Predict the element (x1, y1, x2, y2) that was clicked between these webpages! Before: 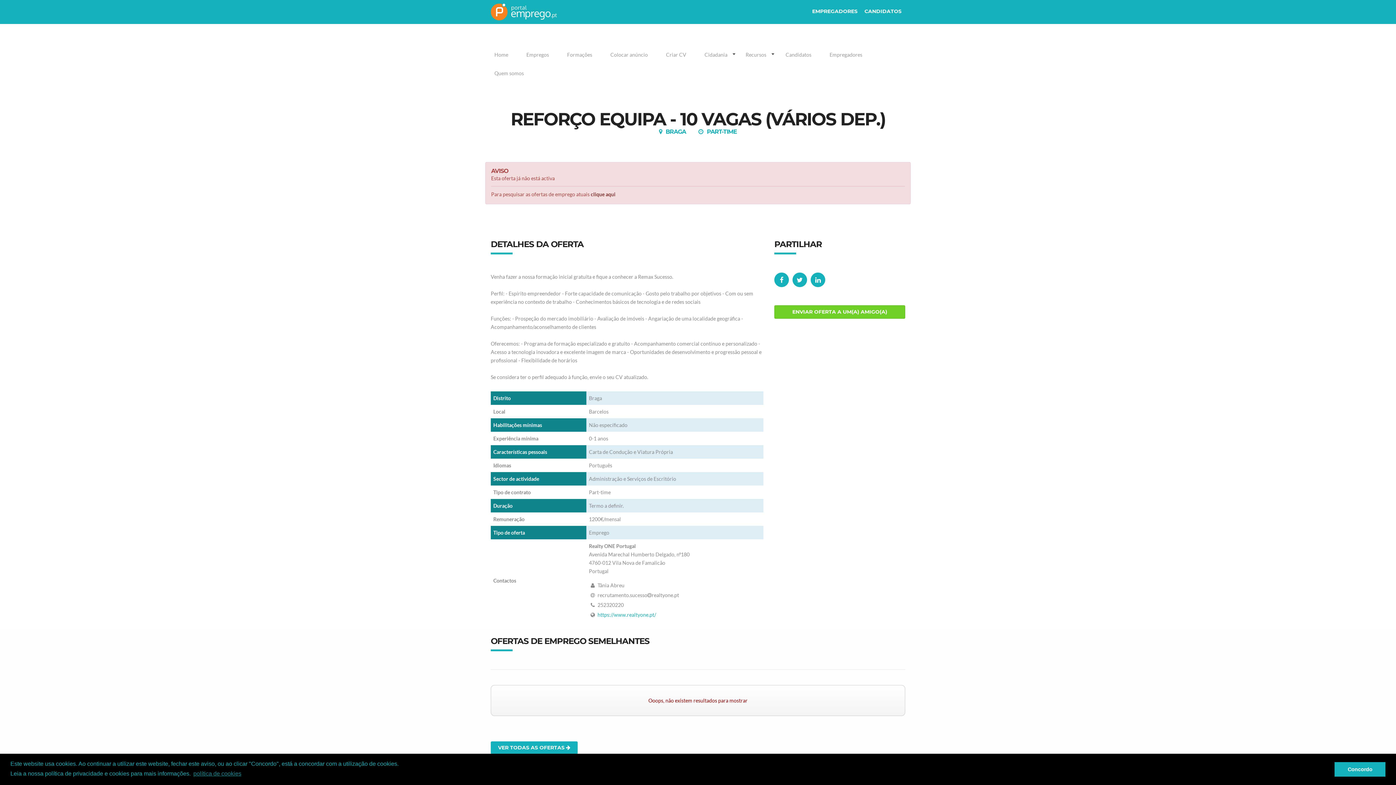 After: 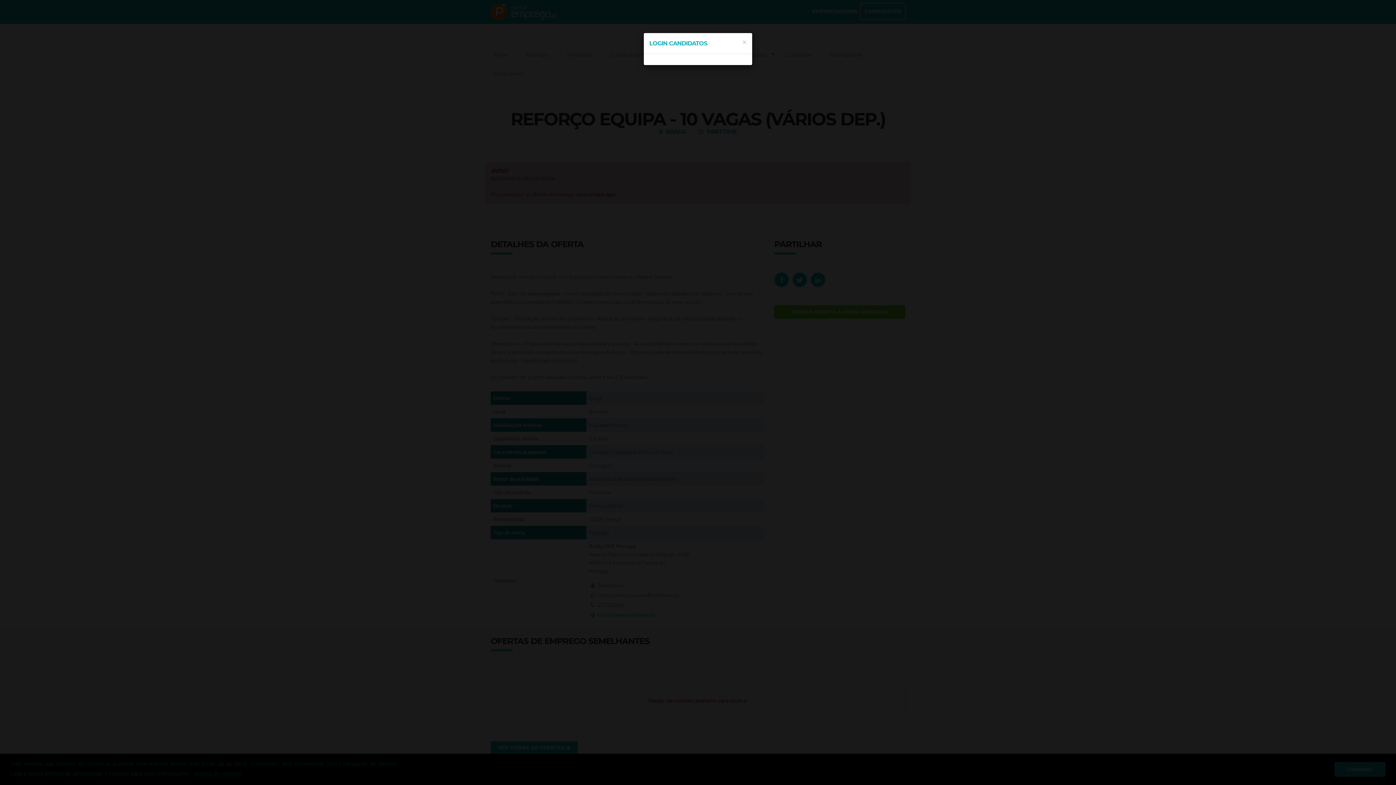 Action: bbox: (861, 3, 905, 19) label: CANDIDATOS